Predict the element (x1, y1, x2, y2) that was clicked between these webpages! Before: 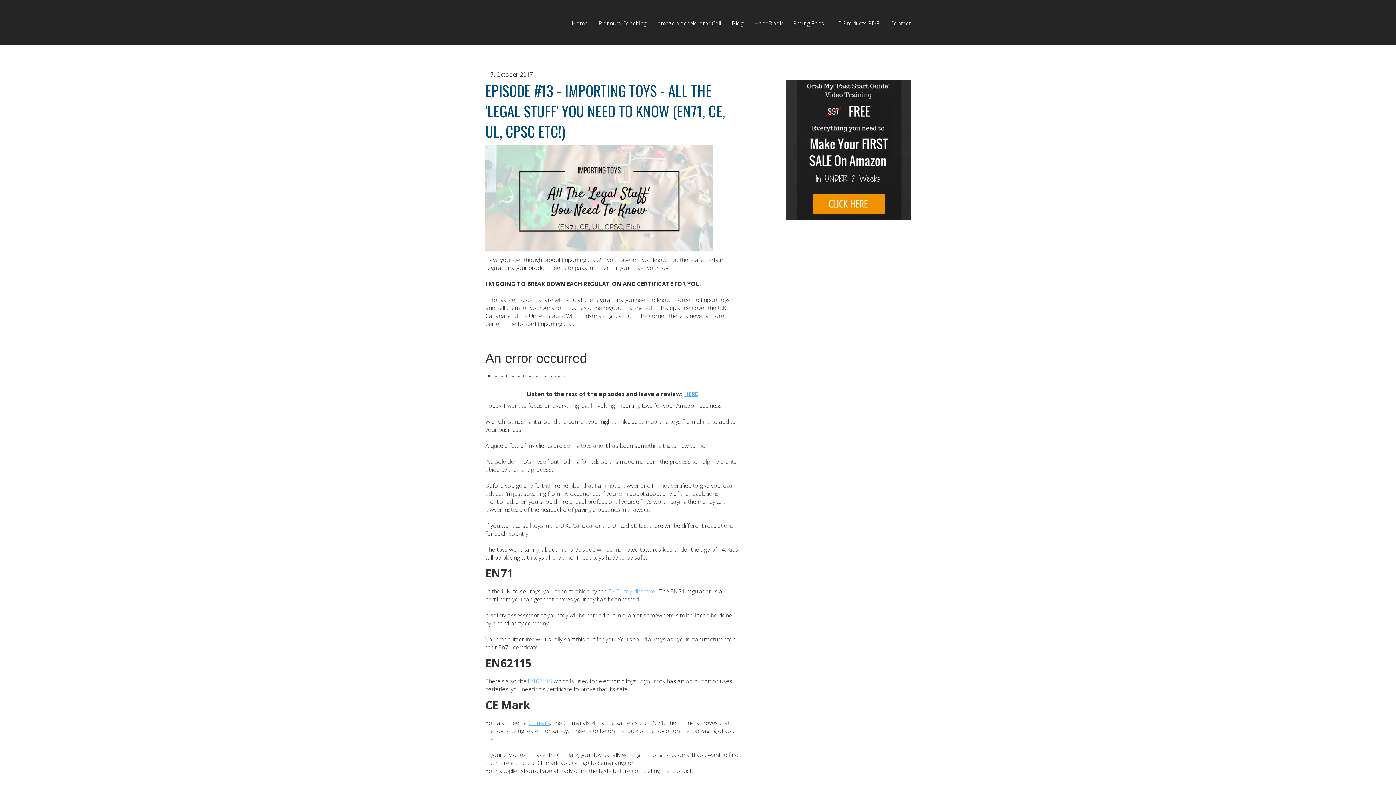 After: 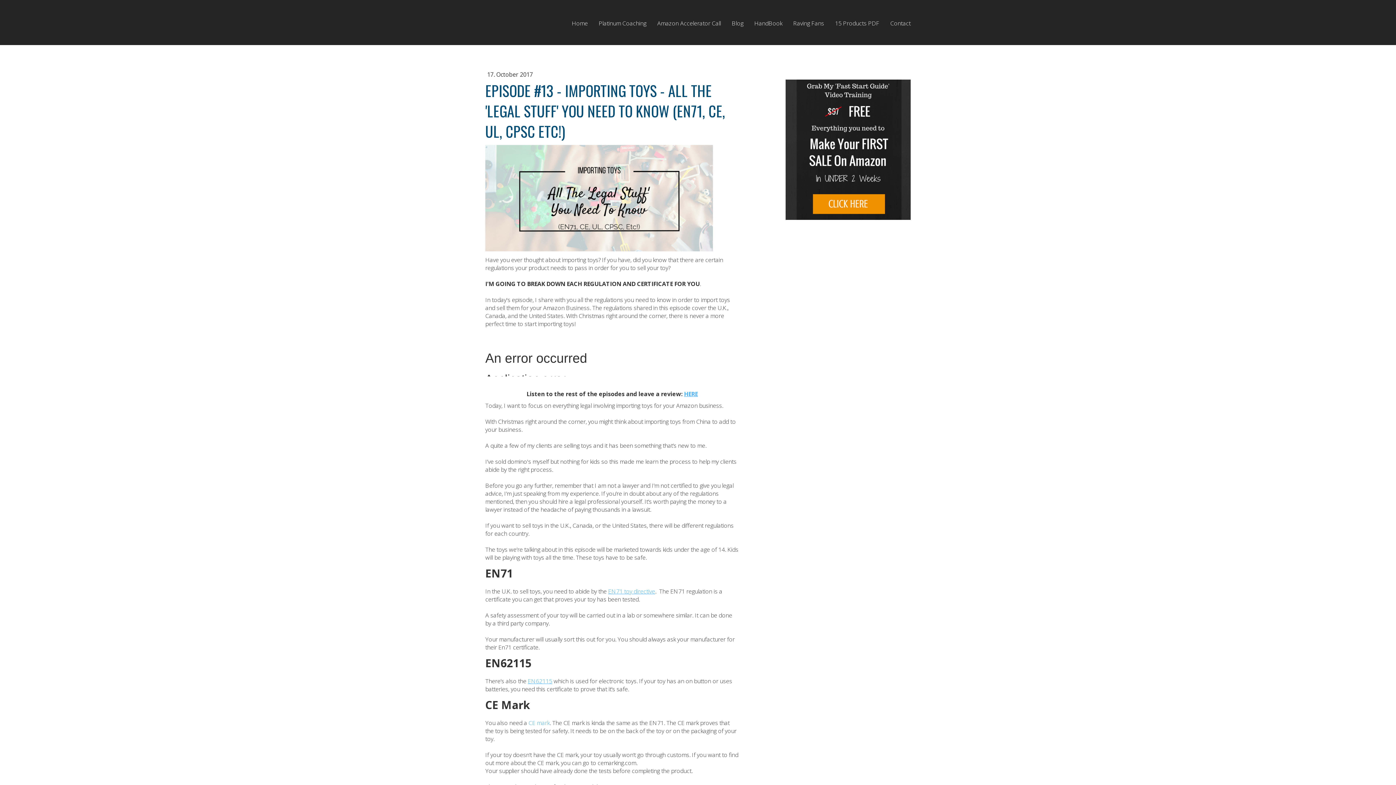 Action: label: CE mark bbox: (528, 719, 549, 727)